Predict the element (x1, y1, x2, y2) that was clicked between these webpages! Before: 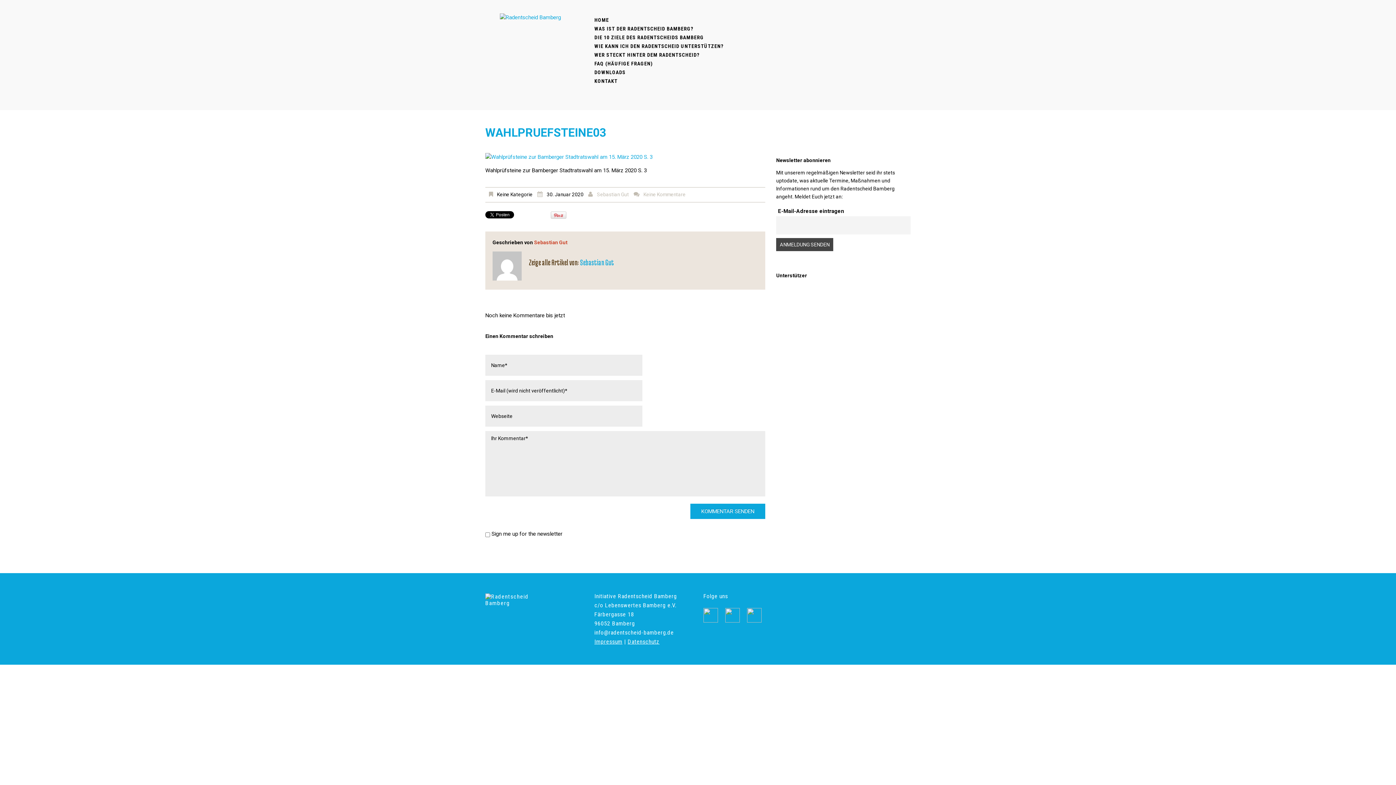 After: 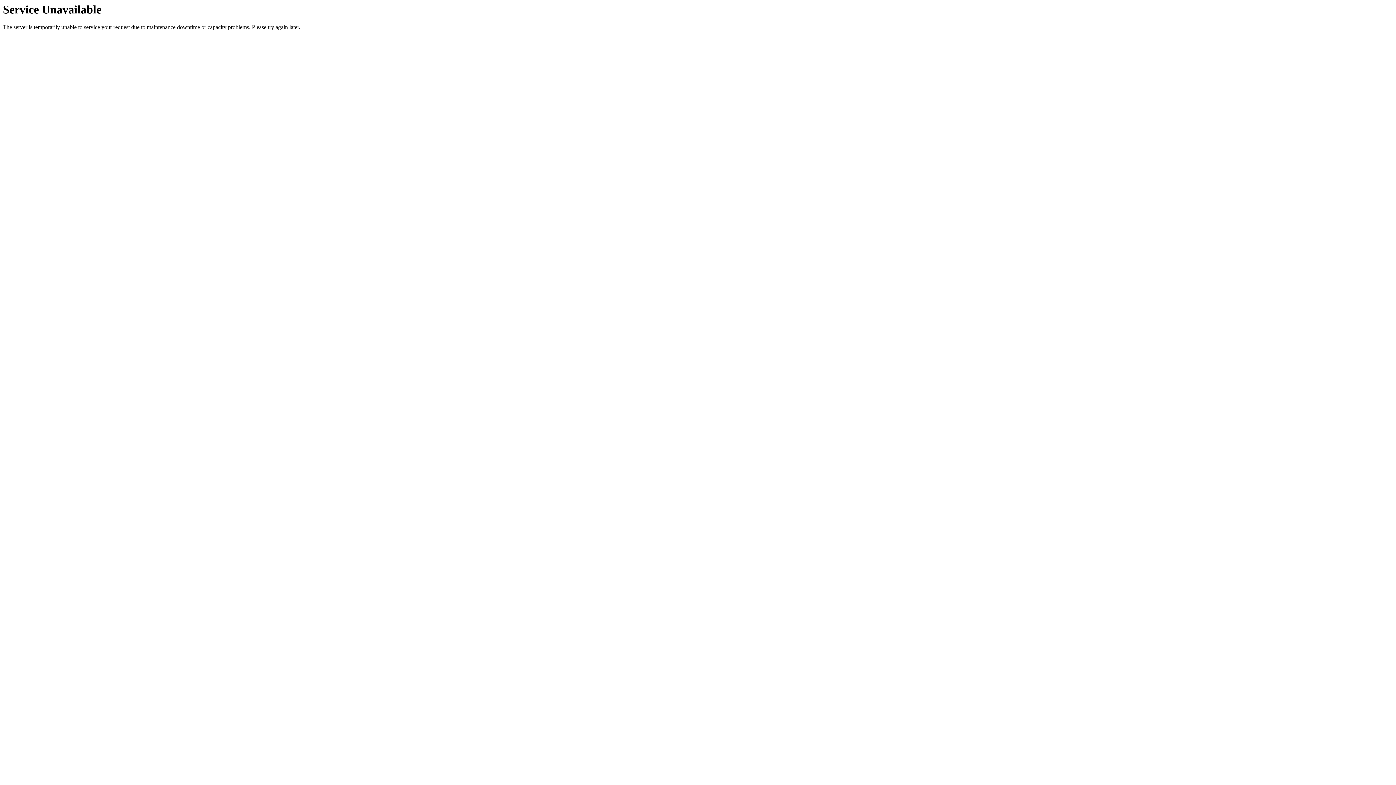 Action: bbox: (500, 13, 561, 20)